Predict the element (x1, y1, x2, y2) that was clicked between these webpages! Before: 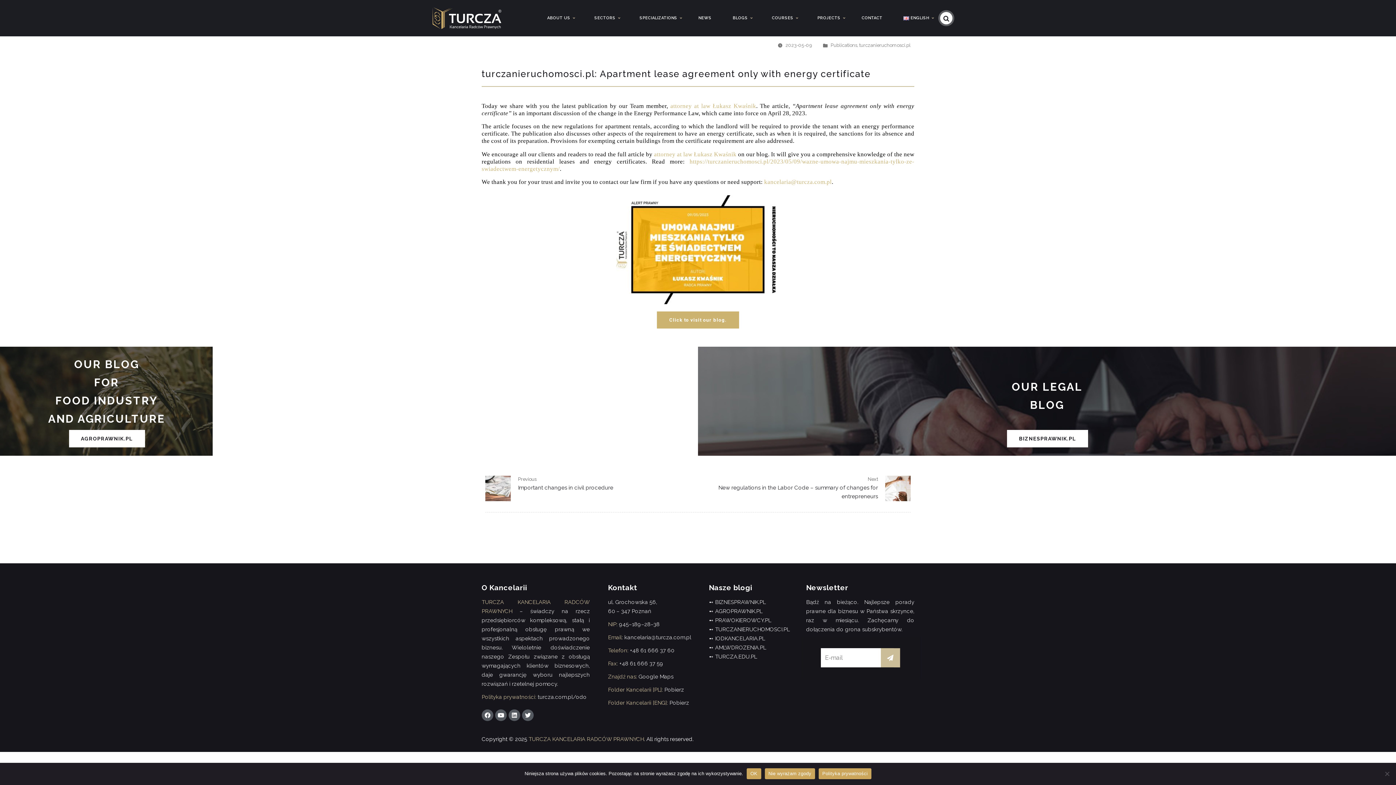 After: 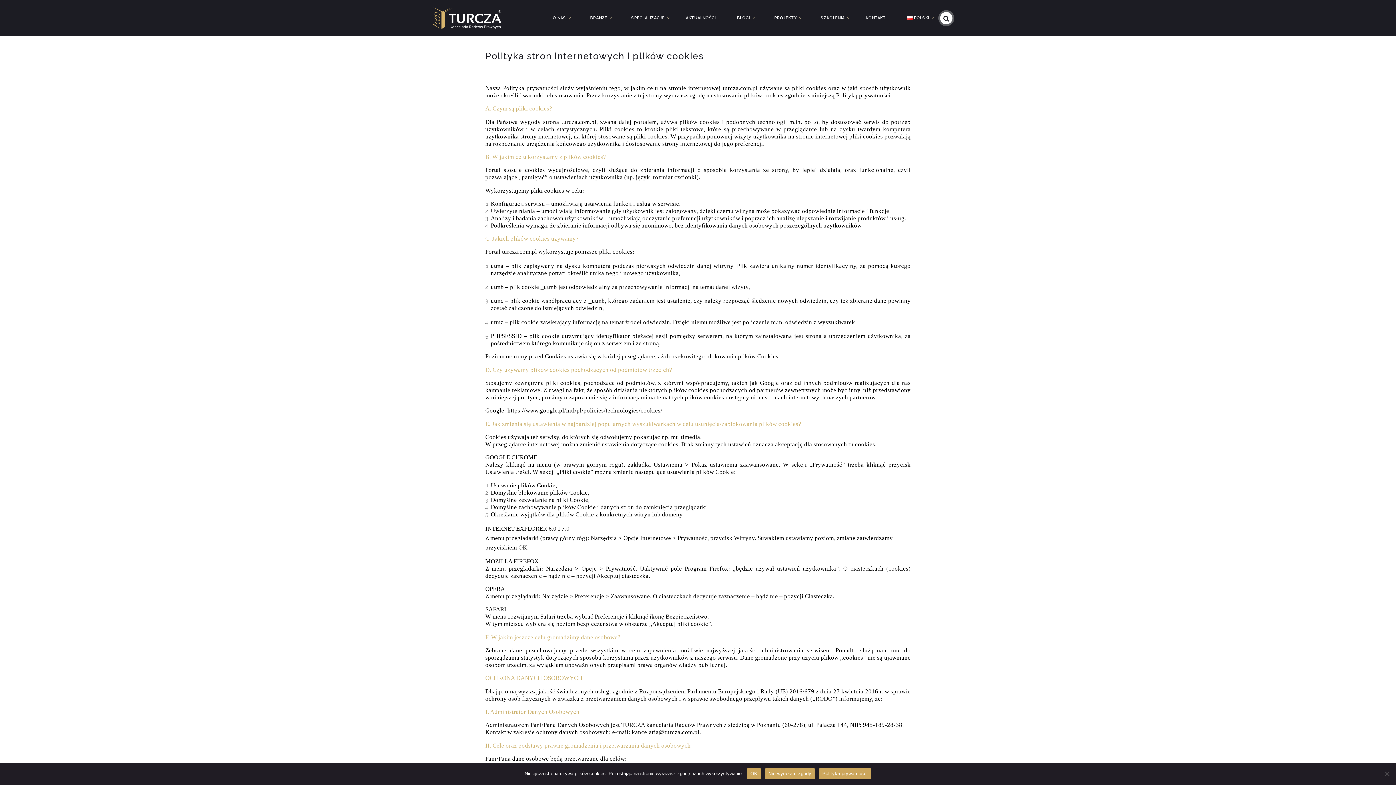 Action: bbox: (537, 694, 586, 700) label: turcza.com.pl/odo